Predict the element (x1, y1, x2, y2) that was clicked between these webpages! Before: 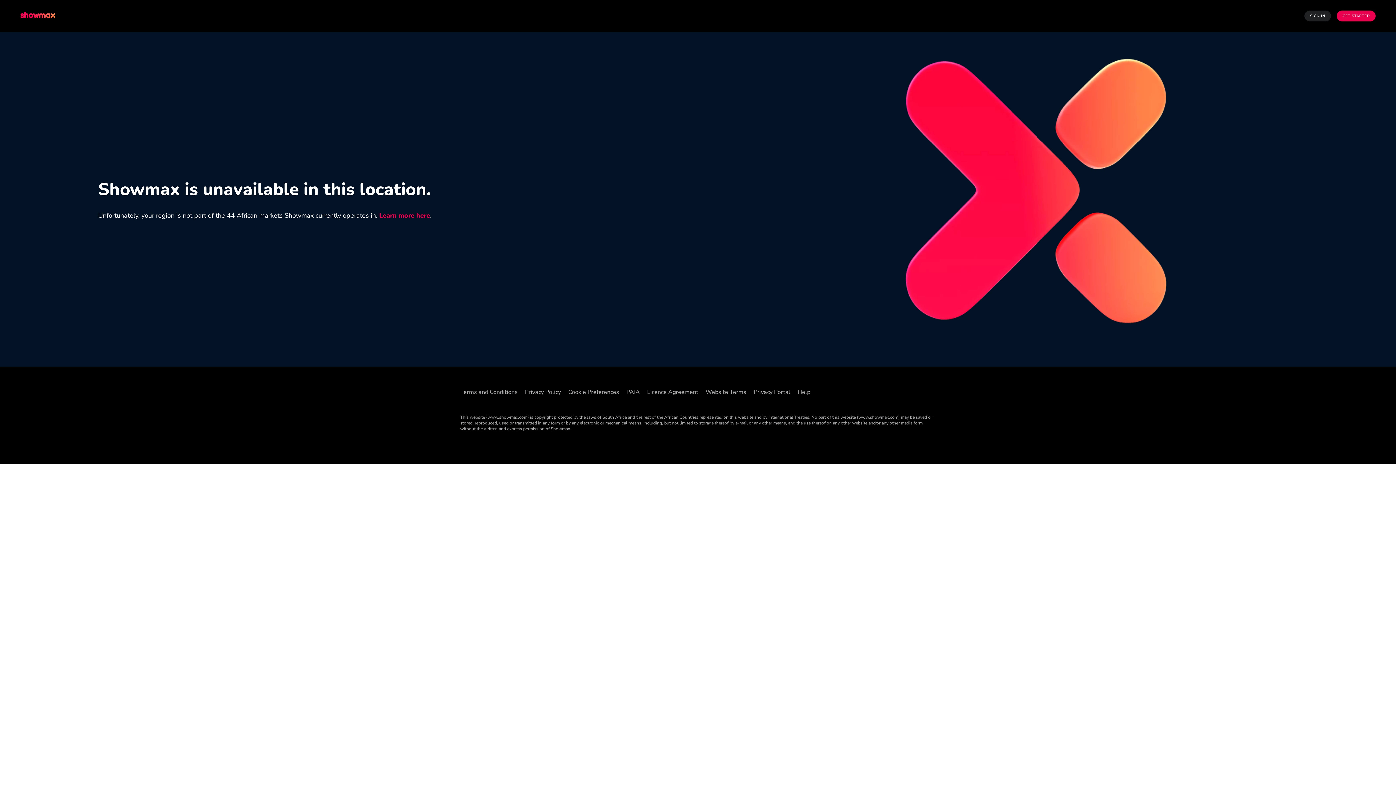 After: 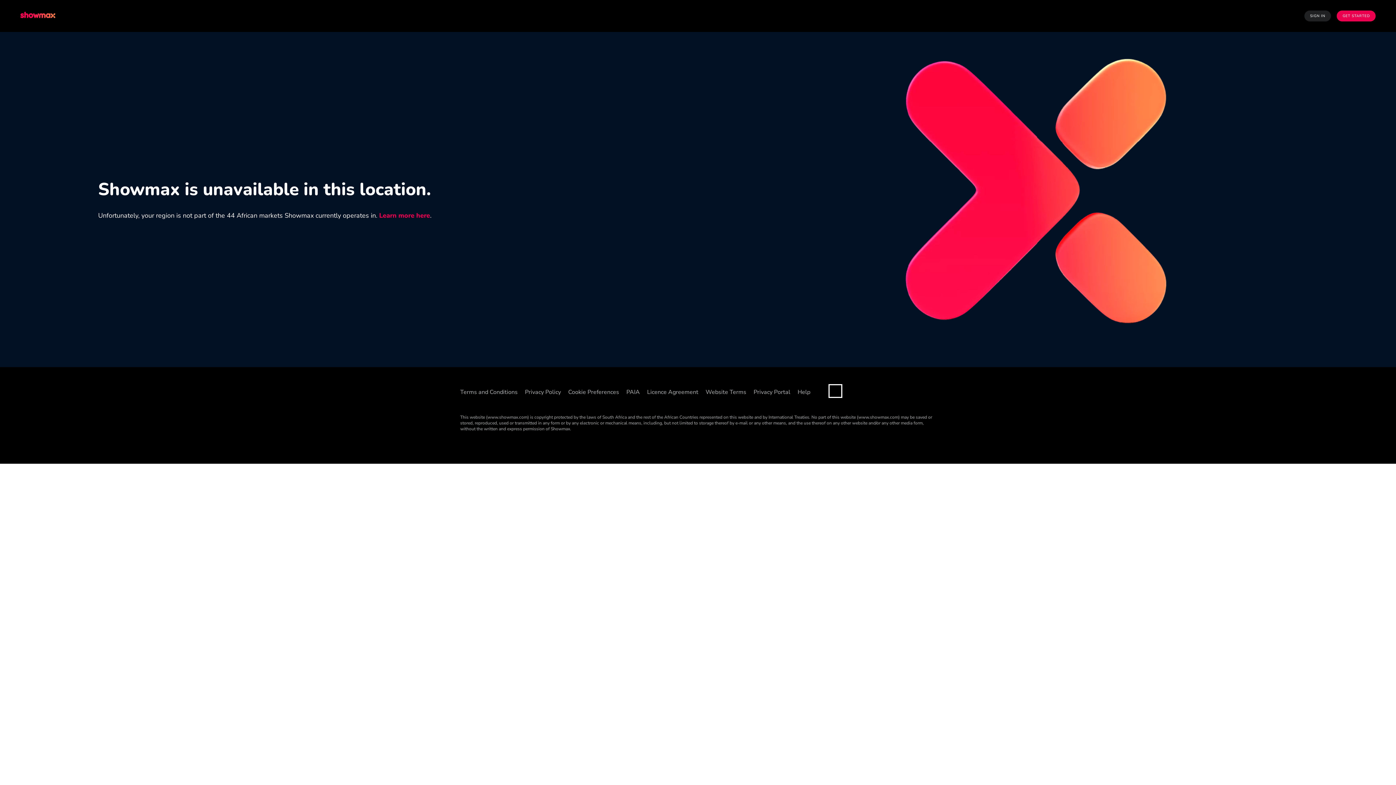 Action: label: Facebook ((Opens in new window)) bbox: (829, 385, 841, 397)